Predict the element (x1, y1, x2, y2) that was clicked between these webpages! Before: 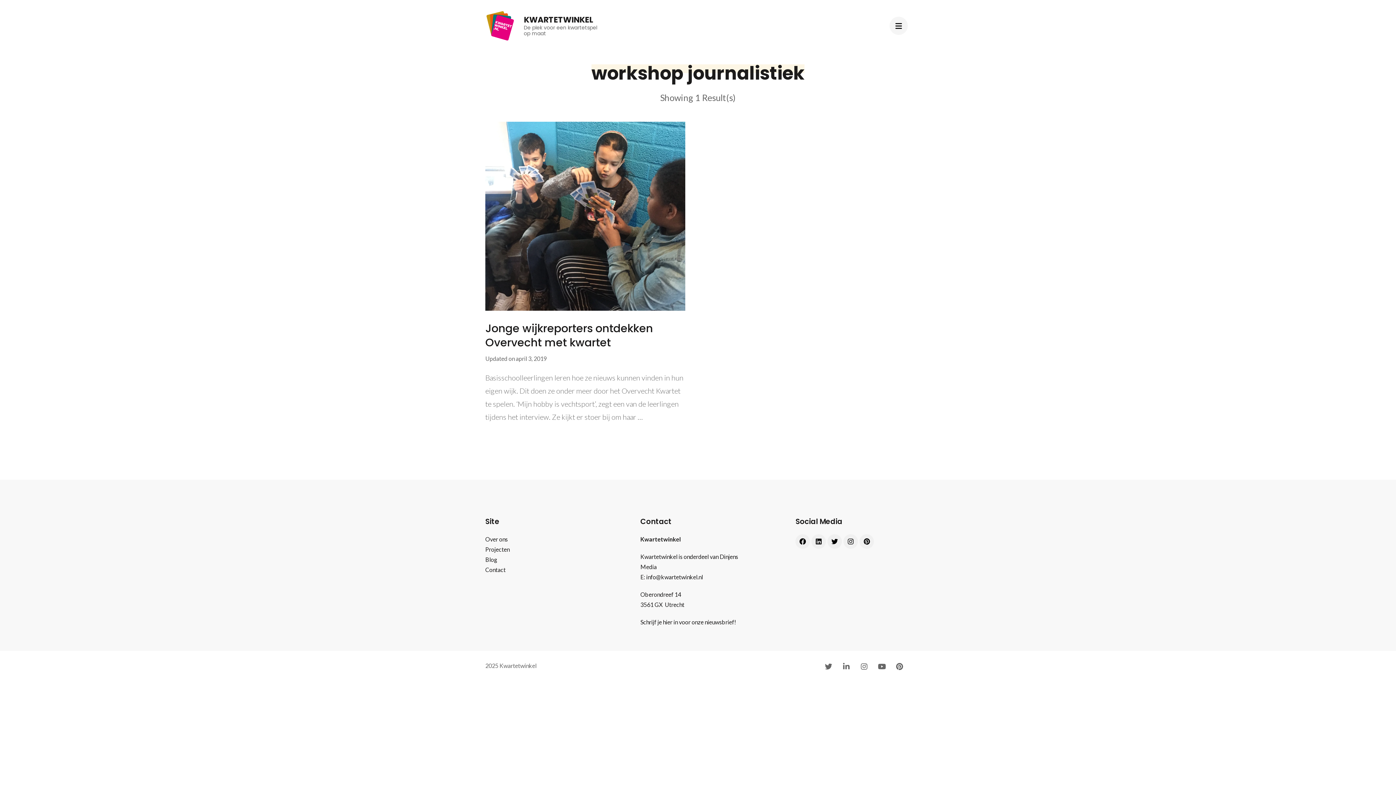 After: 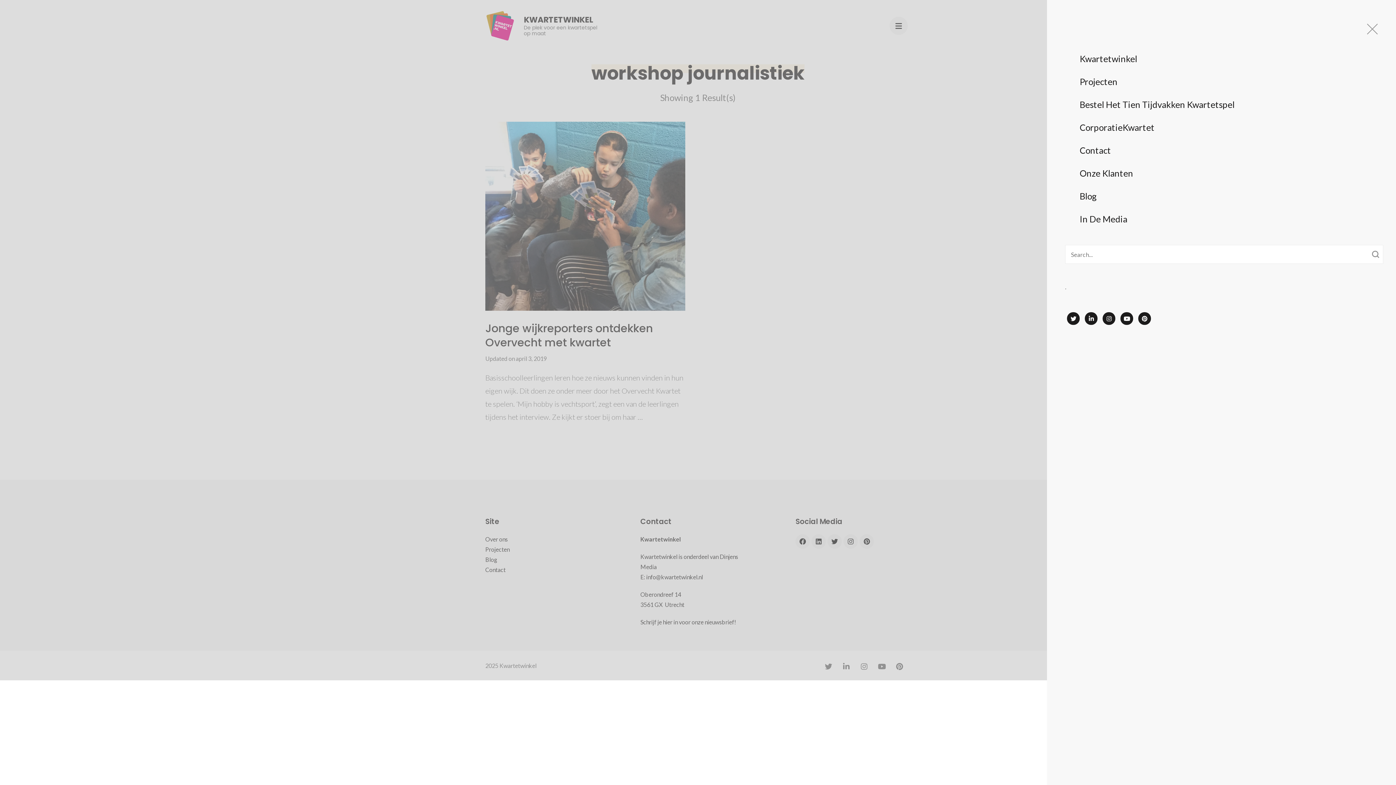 Action: bbox: (889, 16, 908, 34)